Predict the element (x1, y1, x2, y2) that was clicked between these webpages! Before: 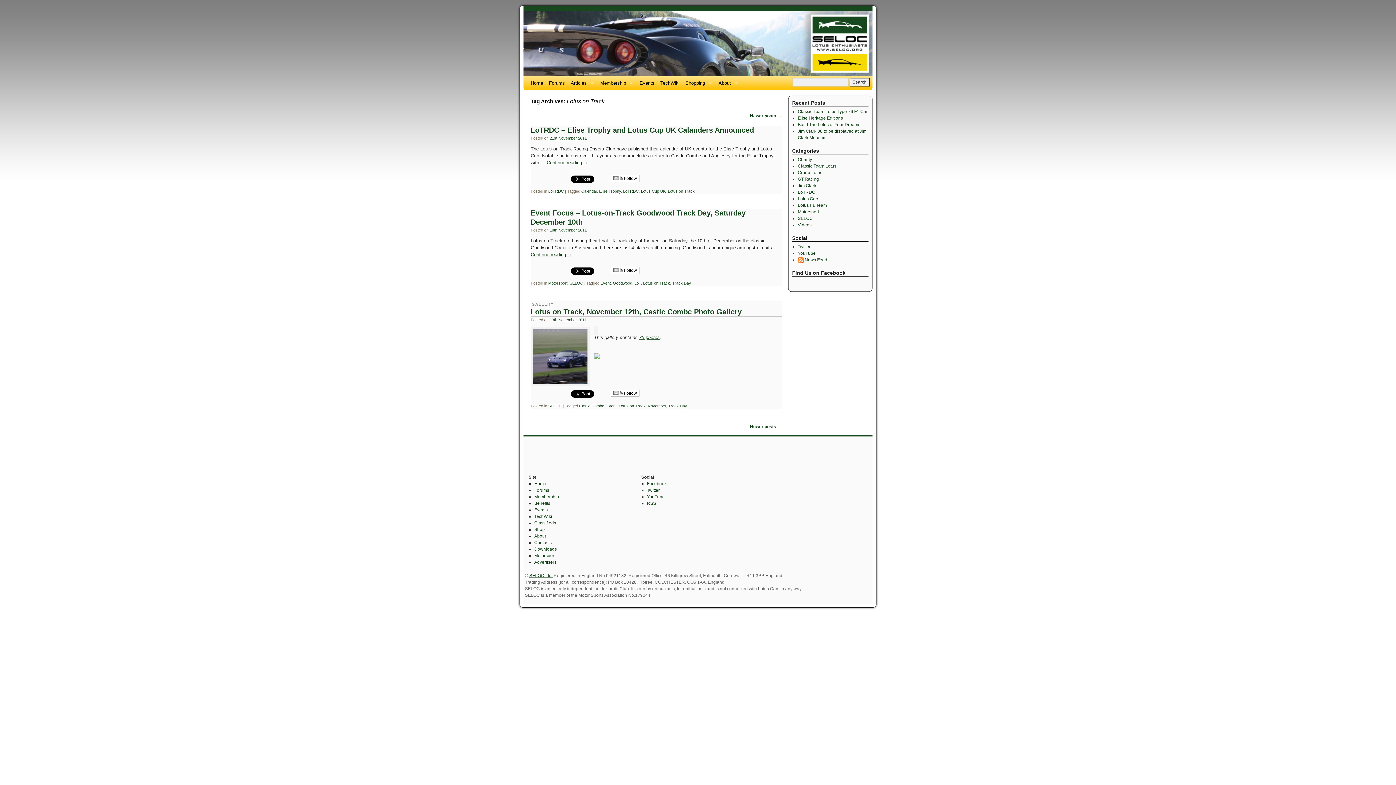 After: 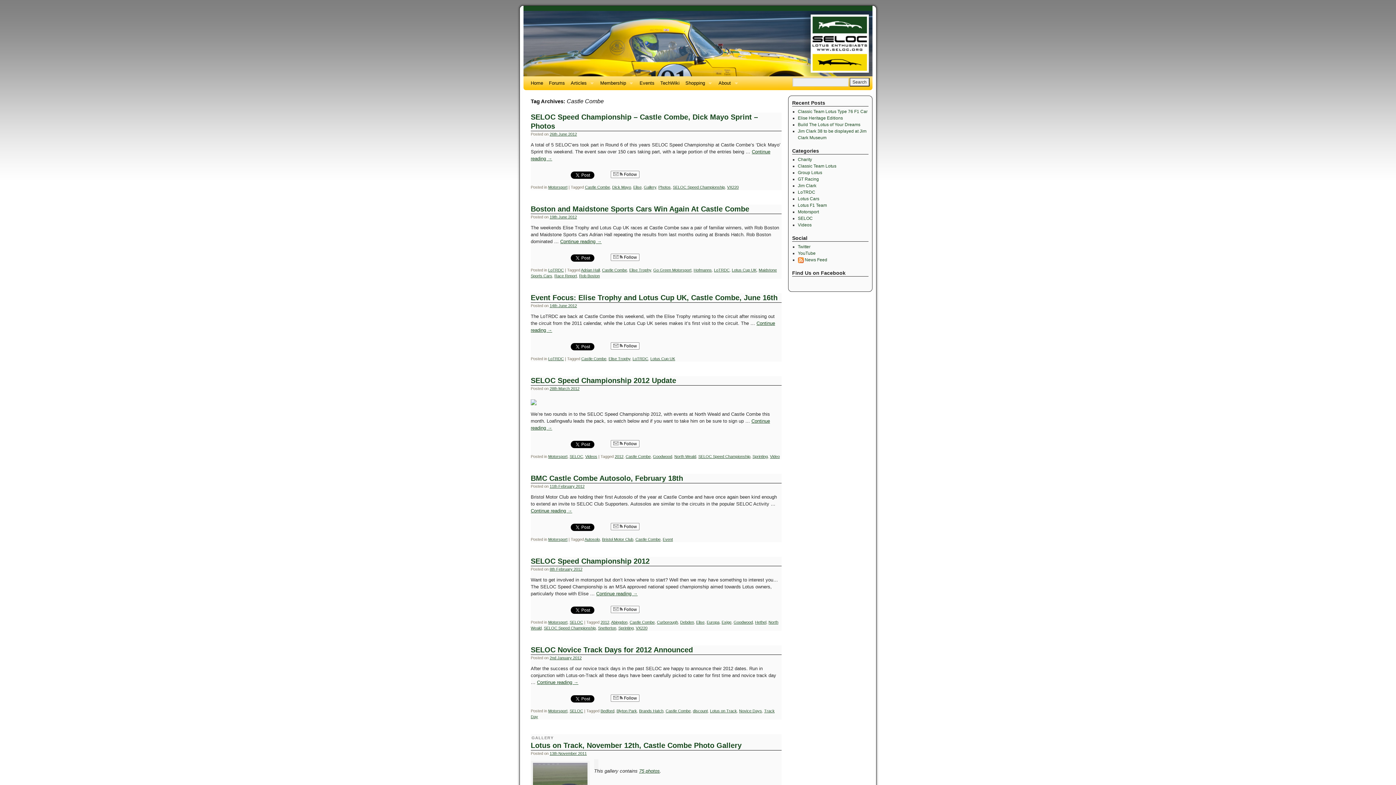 Action: label: Castle Combe bbox: (579, 404, 604, 408)